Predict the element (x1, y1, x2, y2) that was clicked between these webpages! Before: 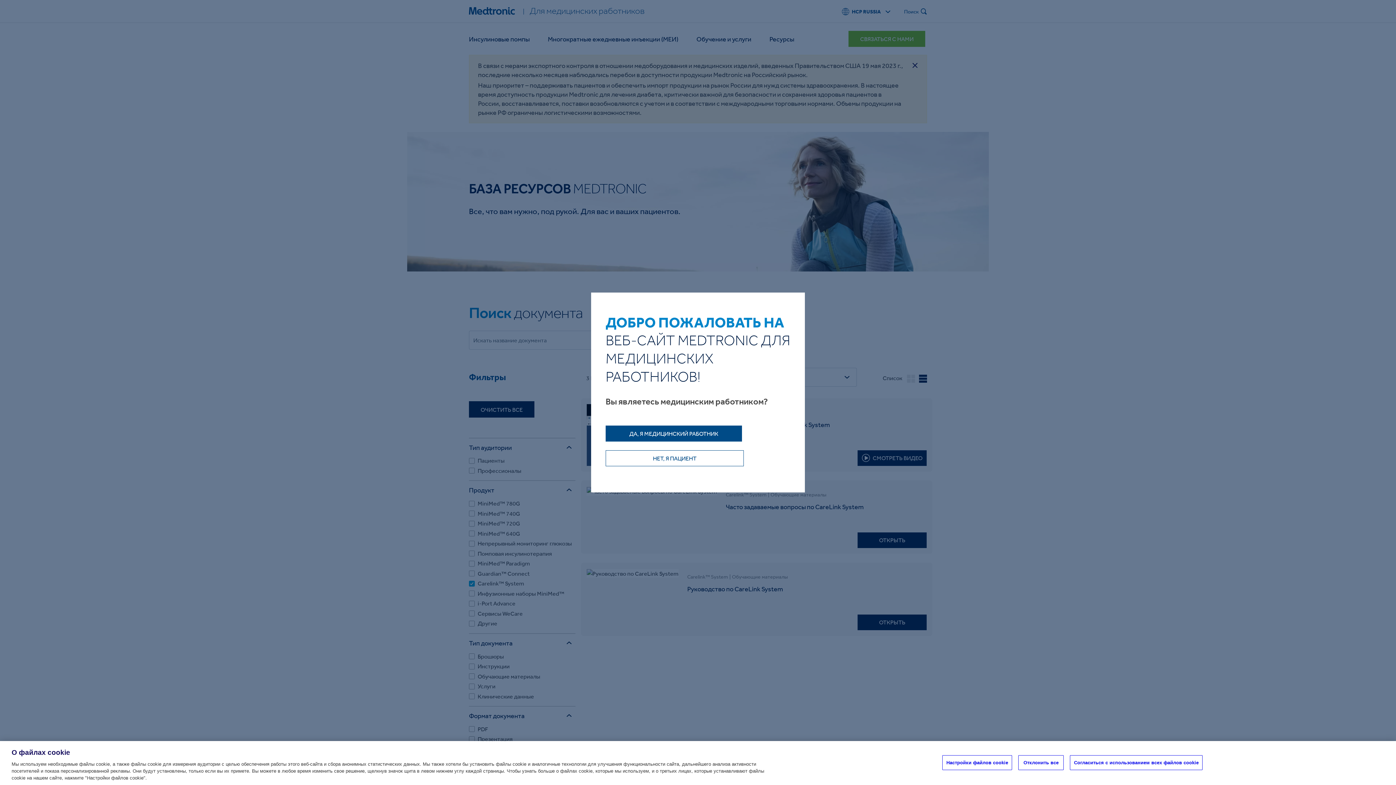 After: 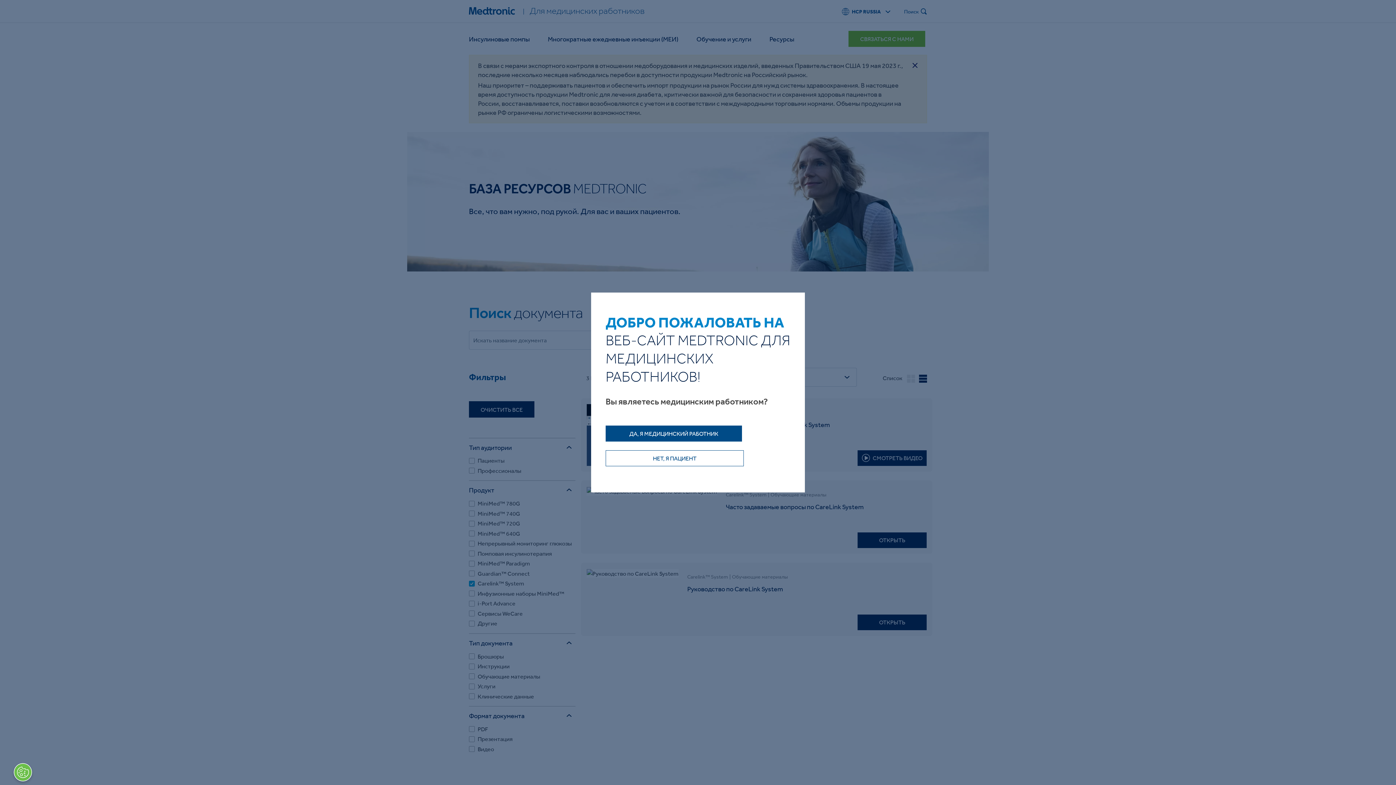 Action: bbox: (1070, 755, 1203, 770) label: Согласиться с использованием всех файлов cookie